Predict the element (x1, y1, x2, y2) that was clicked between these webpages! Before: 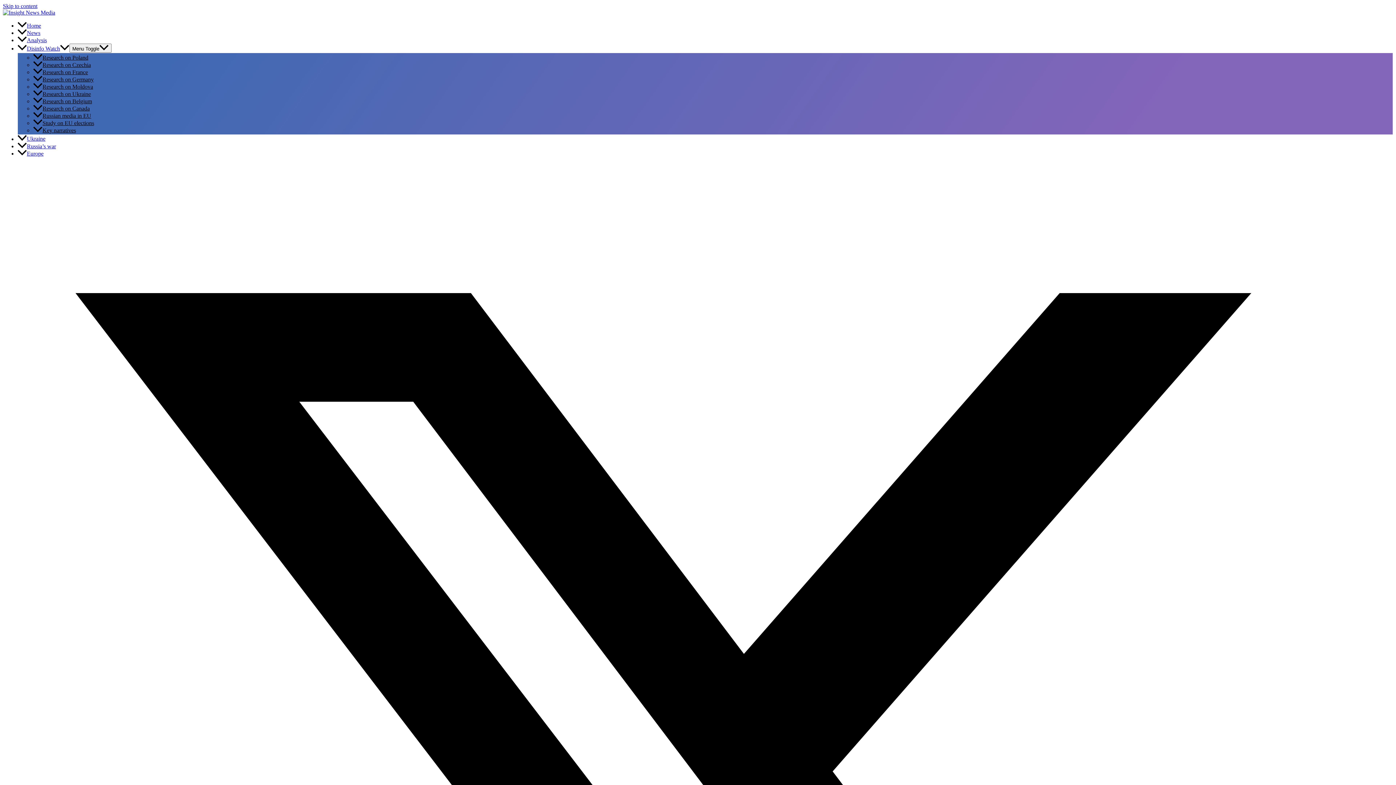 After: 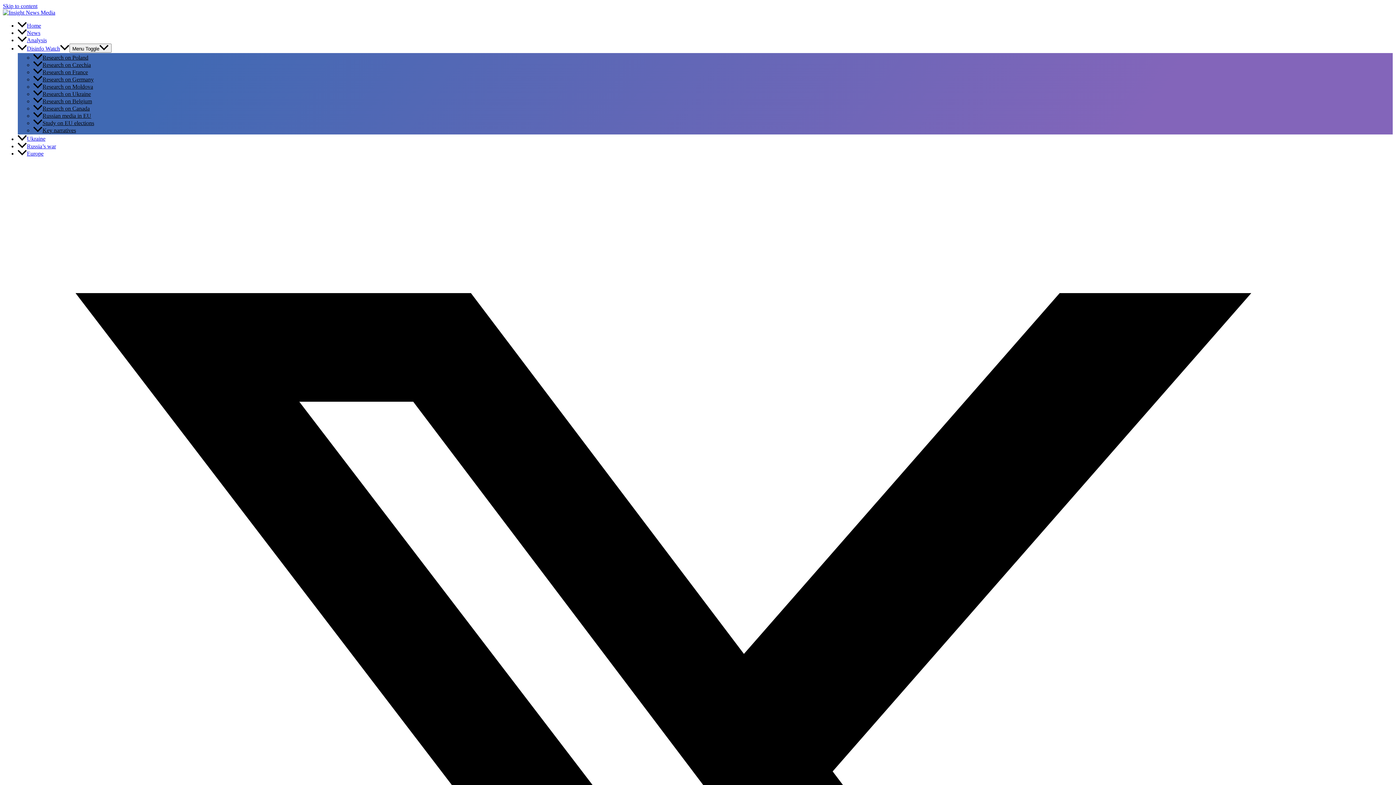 Action: label: Research on Poland bbox: (33, 54, 88, 60)